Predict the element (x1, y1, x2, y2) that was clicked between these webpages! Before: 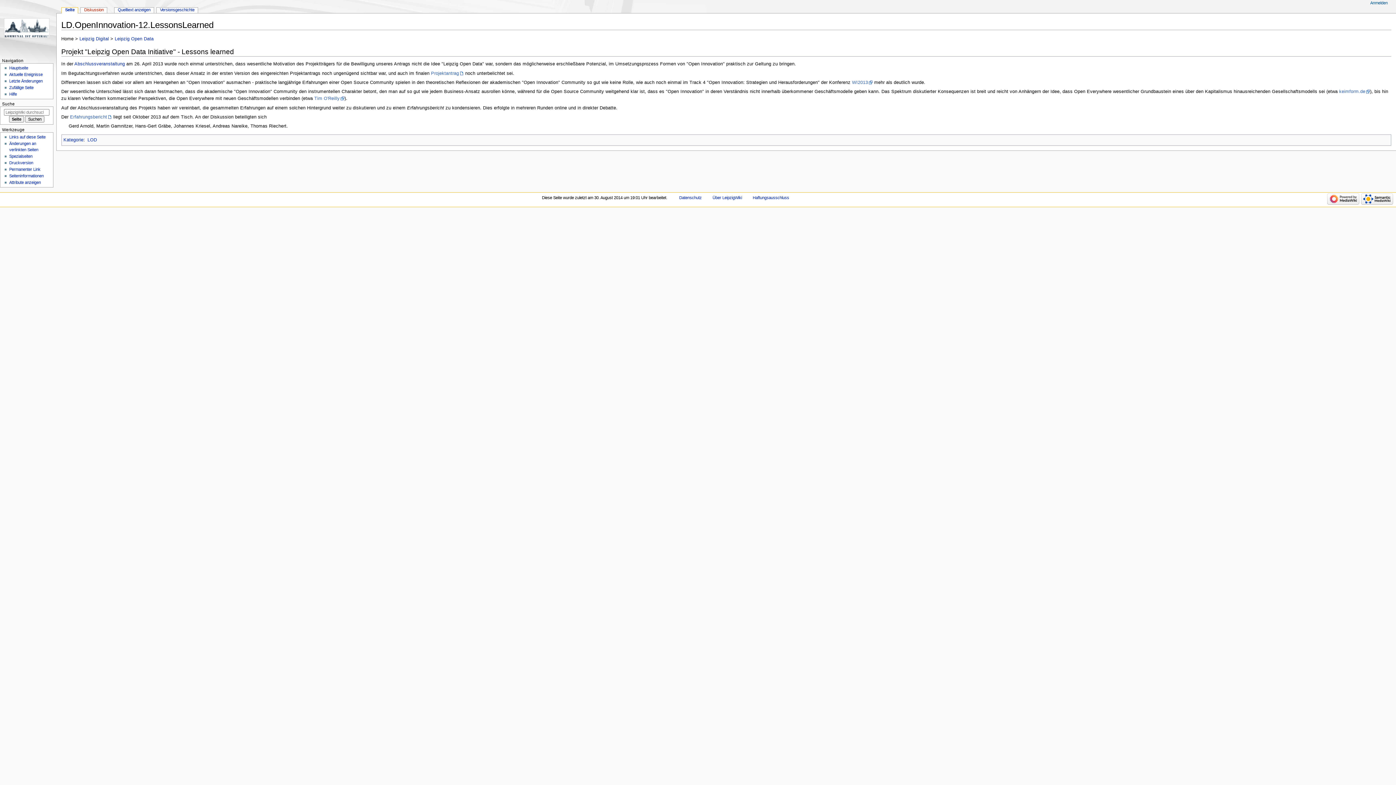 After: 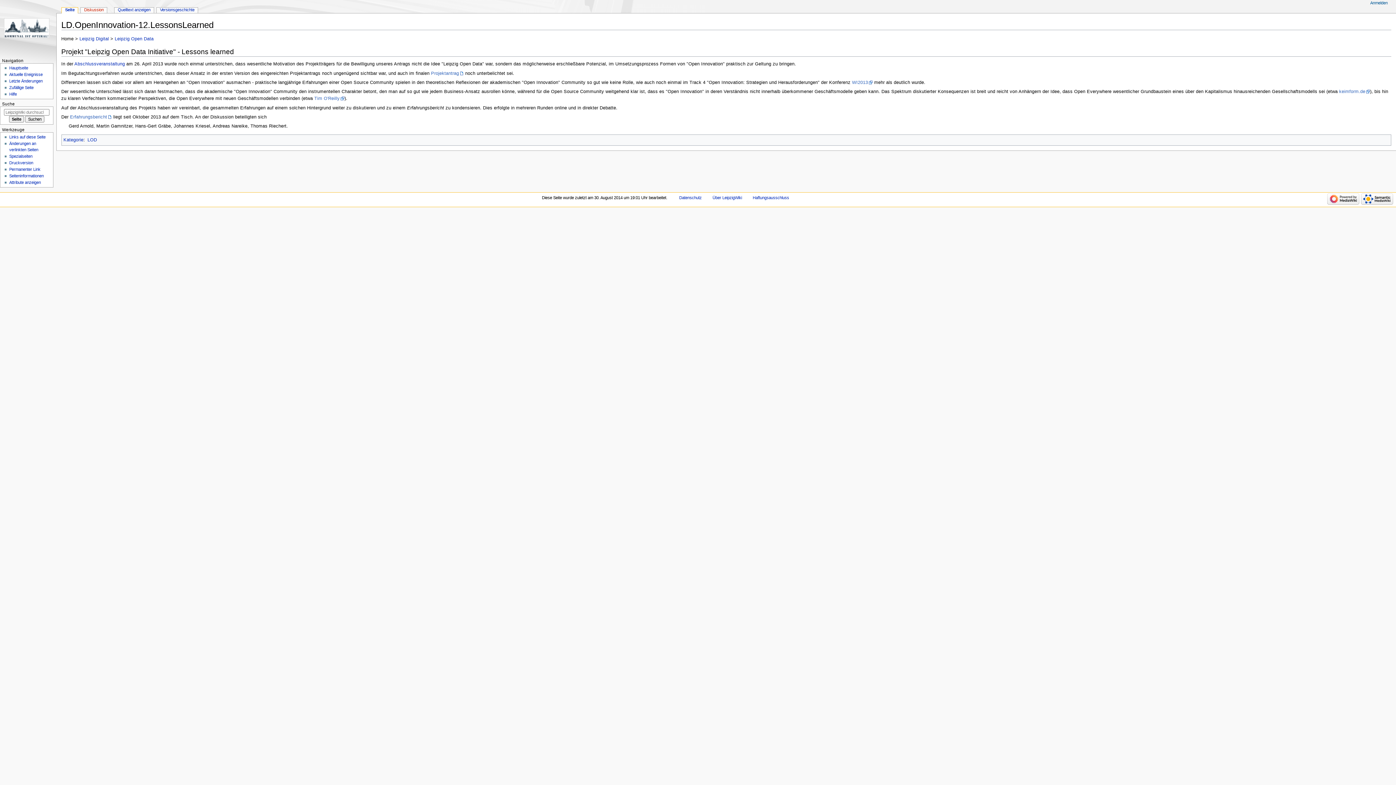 Action: bbox: (61, 7, 77, 13) label: Seite